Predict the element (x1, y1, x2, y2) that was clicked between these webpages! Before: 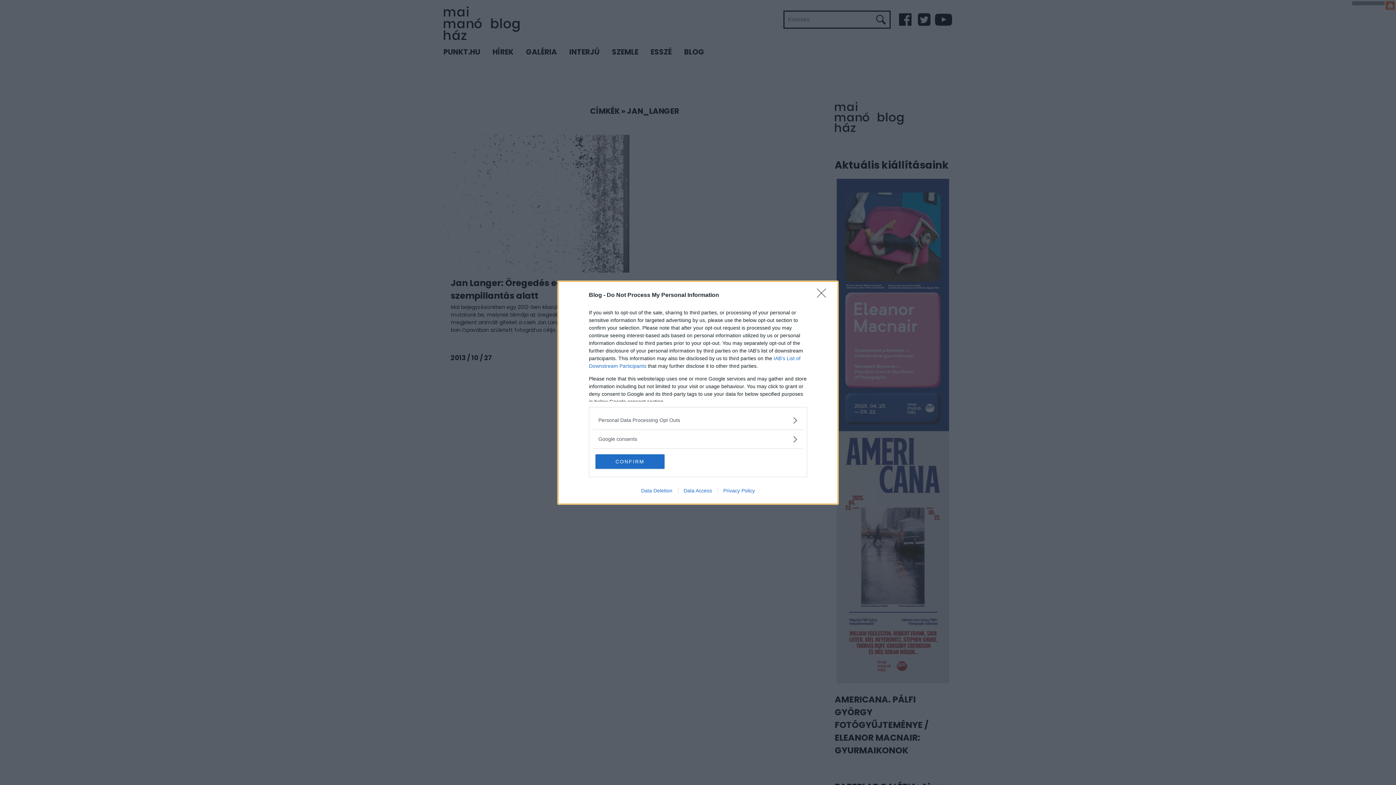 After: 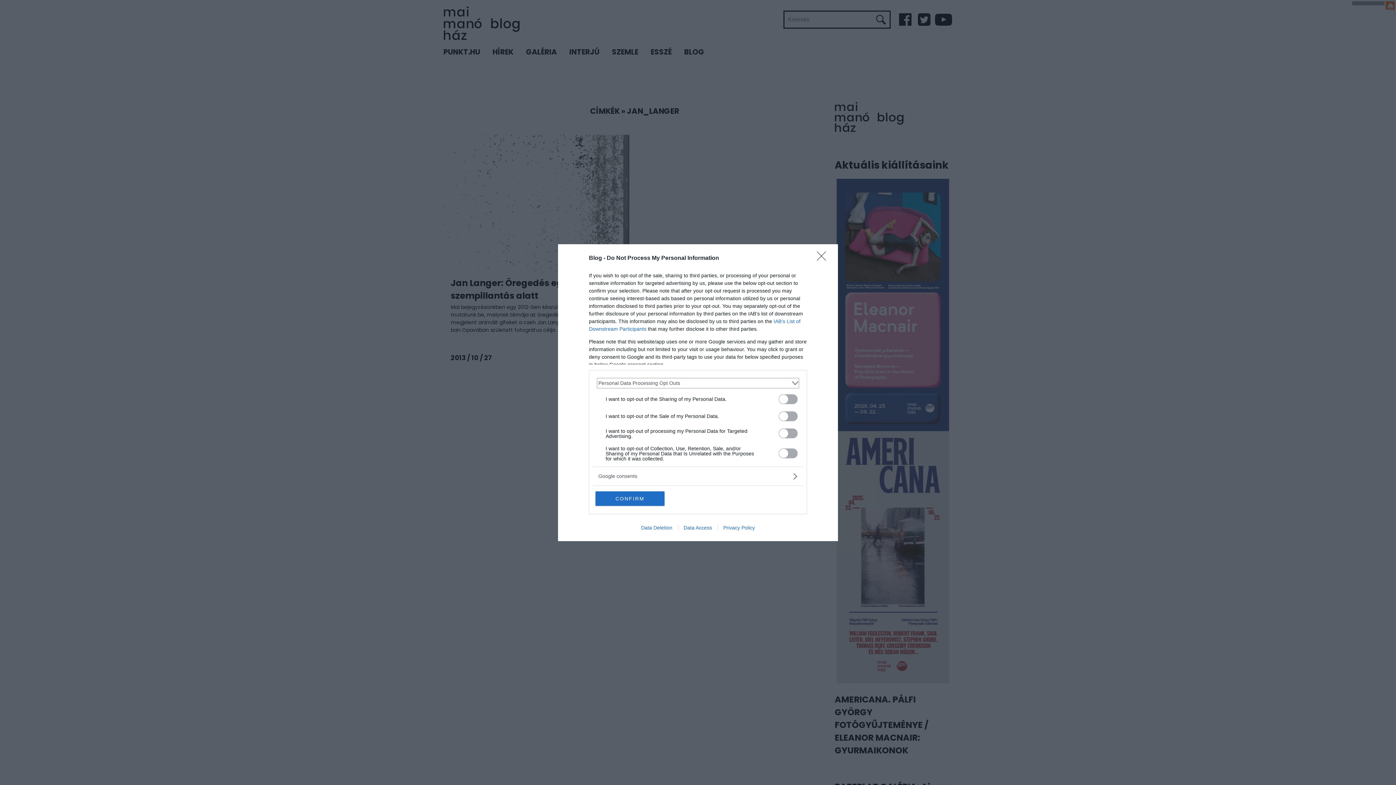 Action: bbox: (598, 416, 797, 424) label: Opt-Outs